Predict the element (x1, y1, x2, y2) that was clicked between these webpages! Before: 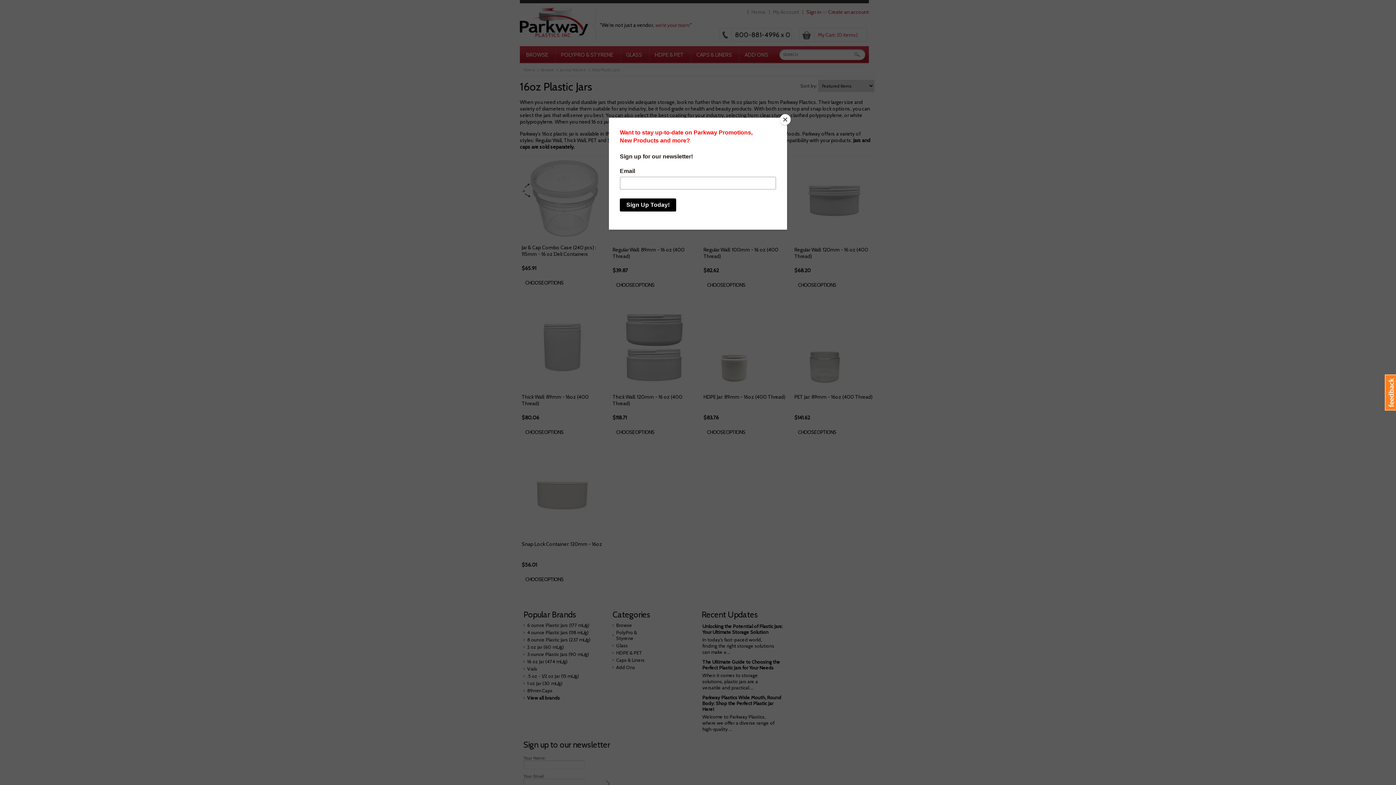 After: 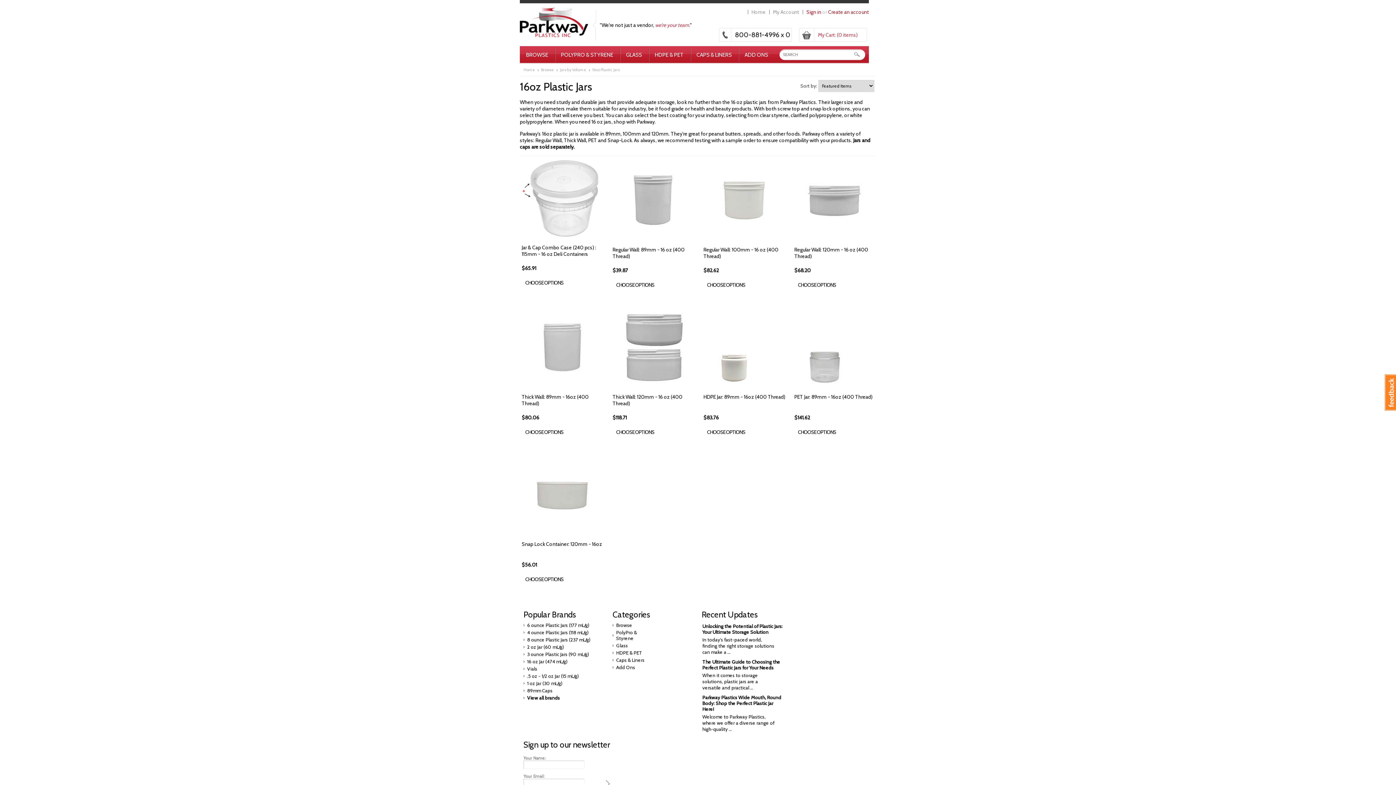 Action: label: Close bbox: (780, 114, 790, 125)